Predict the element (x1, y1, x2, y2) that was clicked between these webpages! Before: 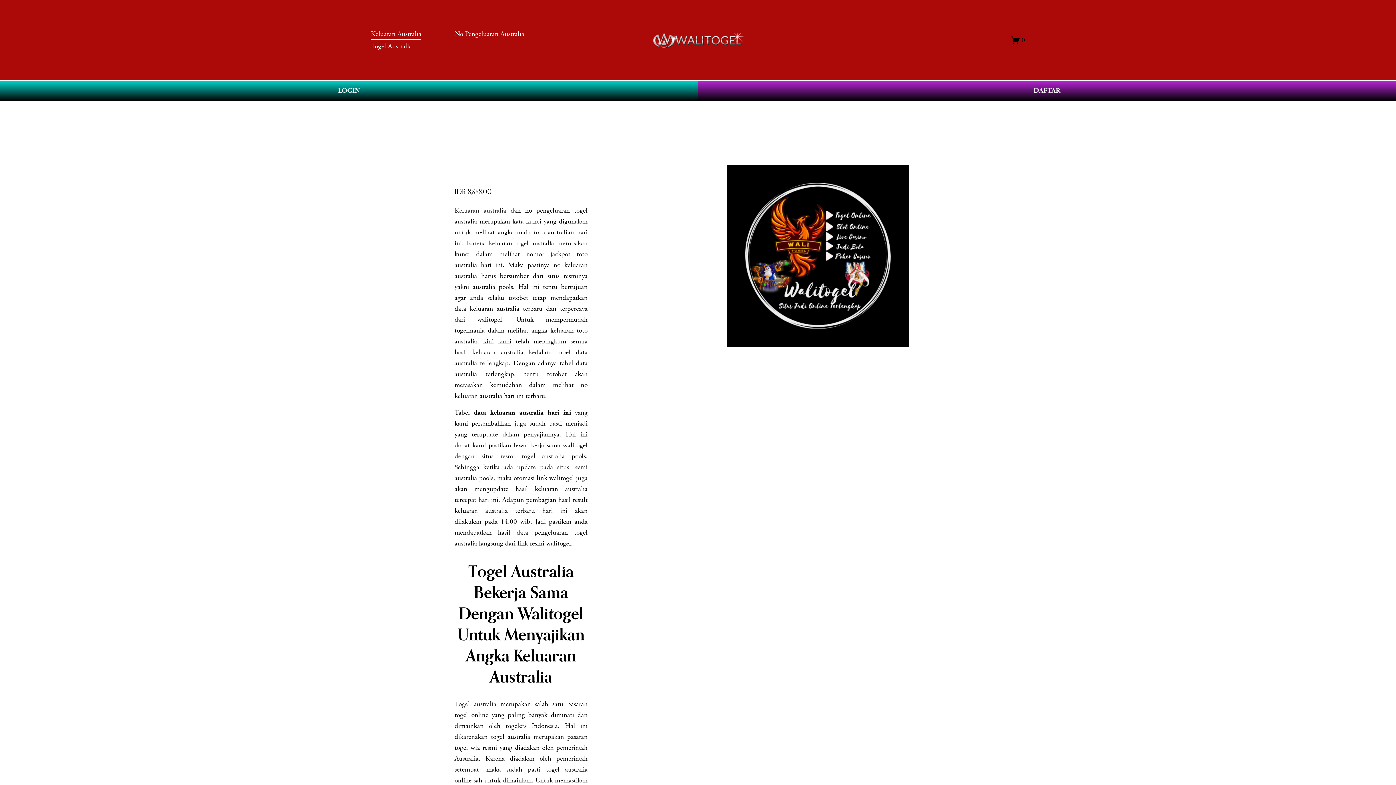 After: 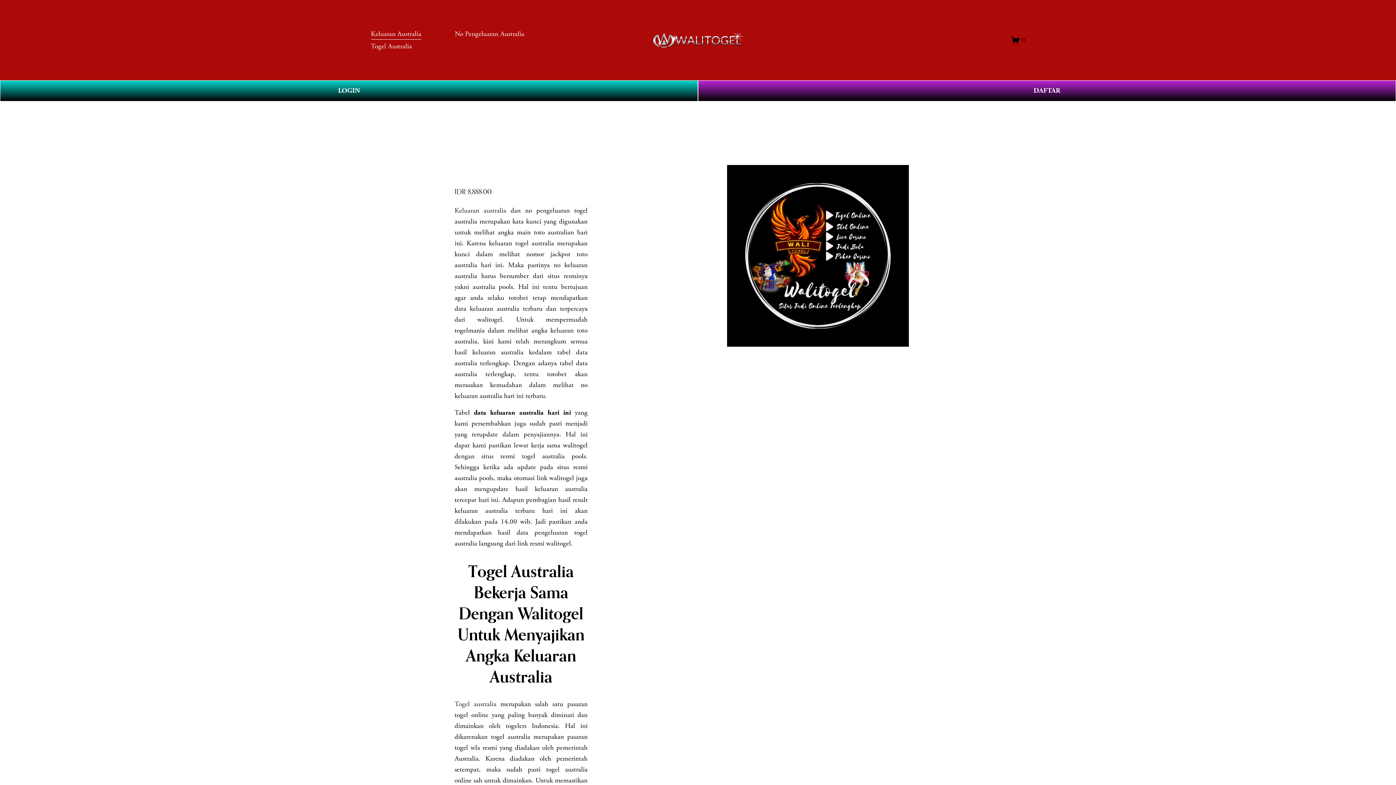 Action: label: No Pengeluaran Australia bbox: (454, 27, 524, 40)